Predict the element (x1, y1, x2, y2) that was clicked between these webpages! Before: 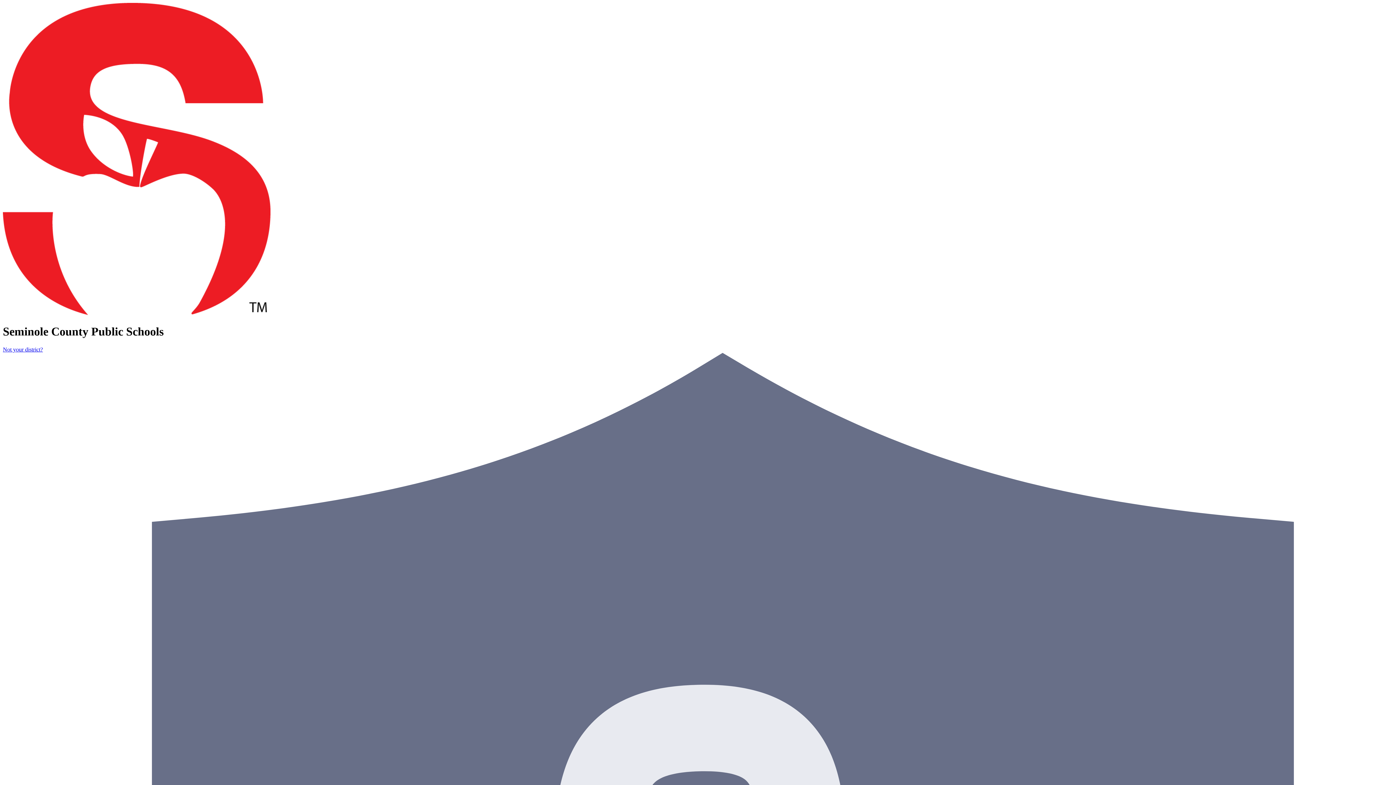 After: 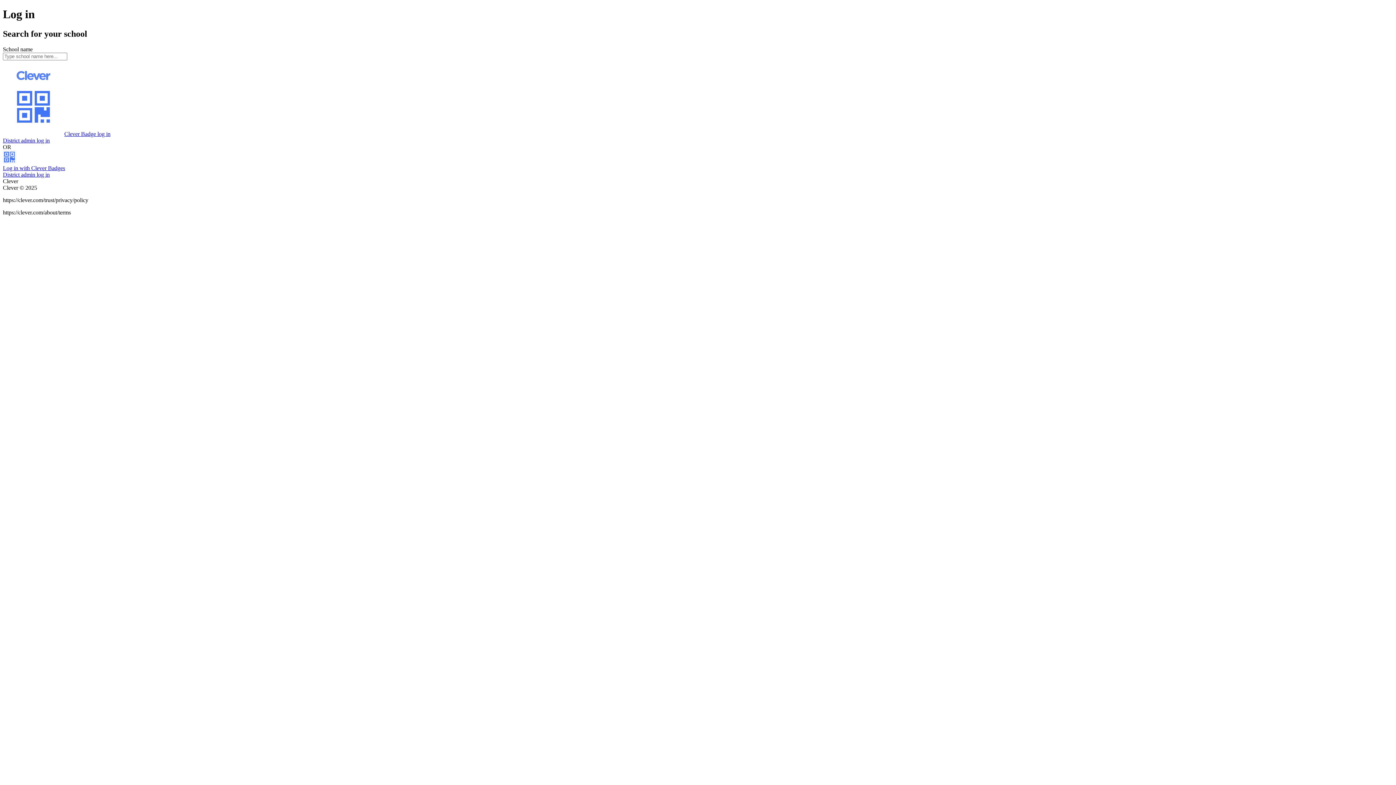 Action: label: Not your district? bbox: (2, 346, 42, 352)